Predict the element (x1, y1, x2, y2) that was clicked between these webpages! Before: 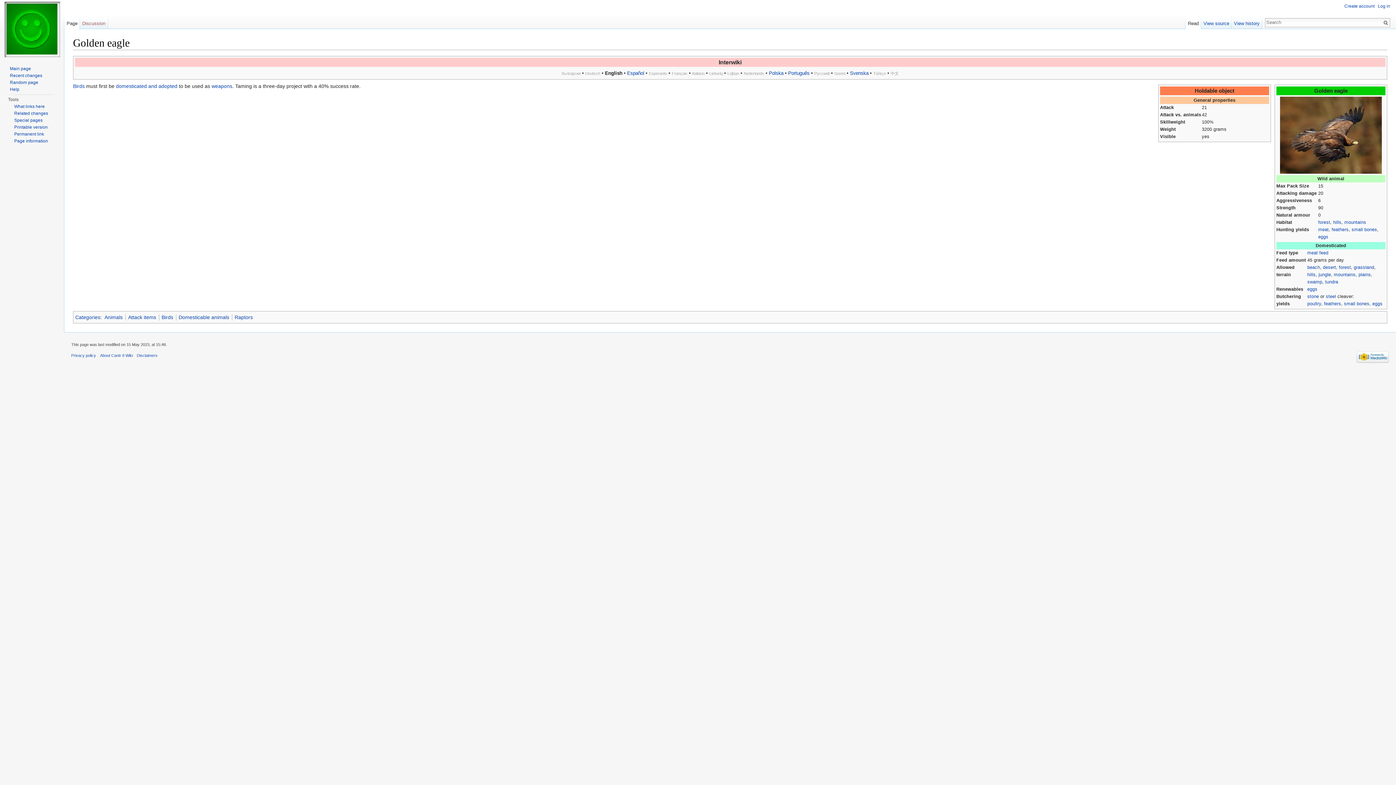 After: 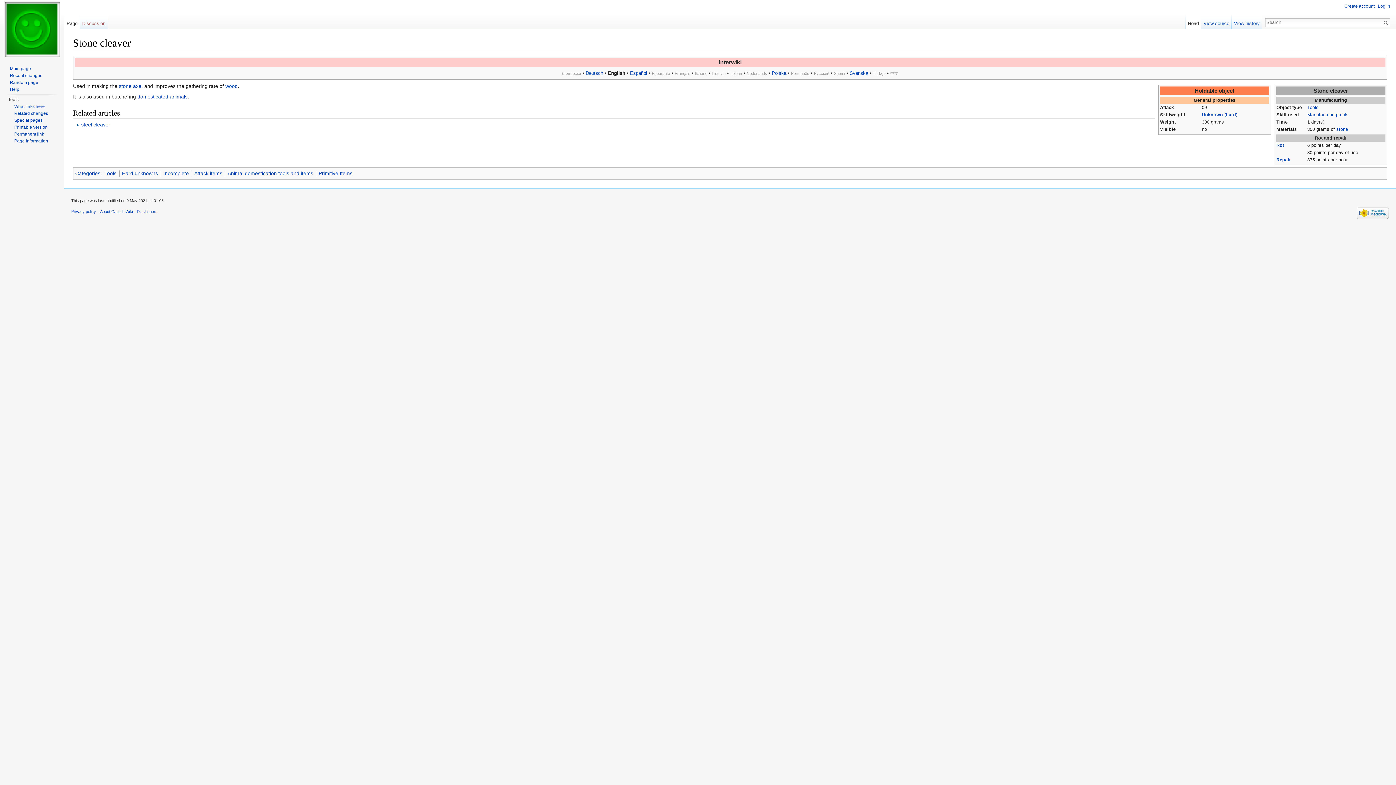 Action: label: stone bbox: (1307, 294, 1319, 299)